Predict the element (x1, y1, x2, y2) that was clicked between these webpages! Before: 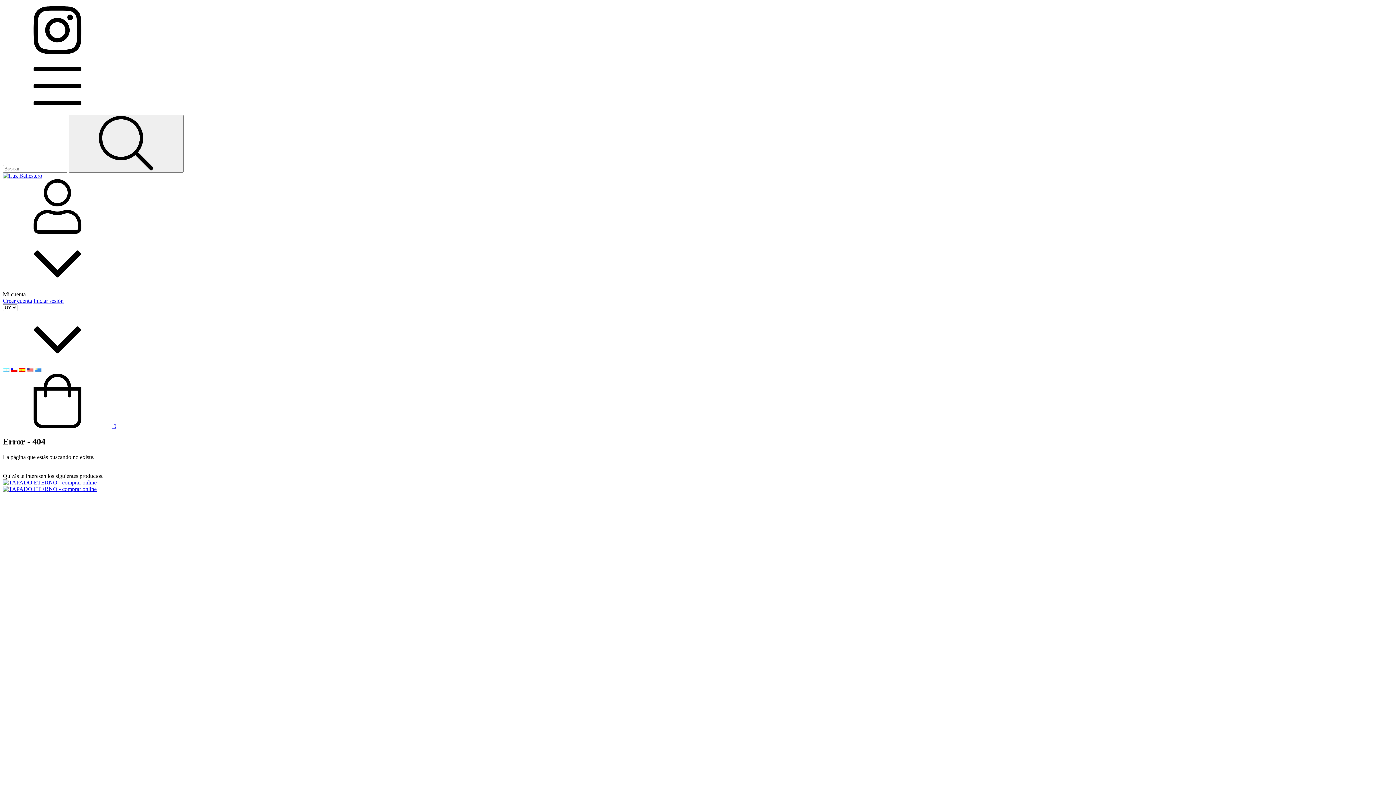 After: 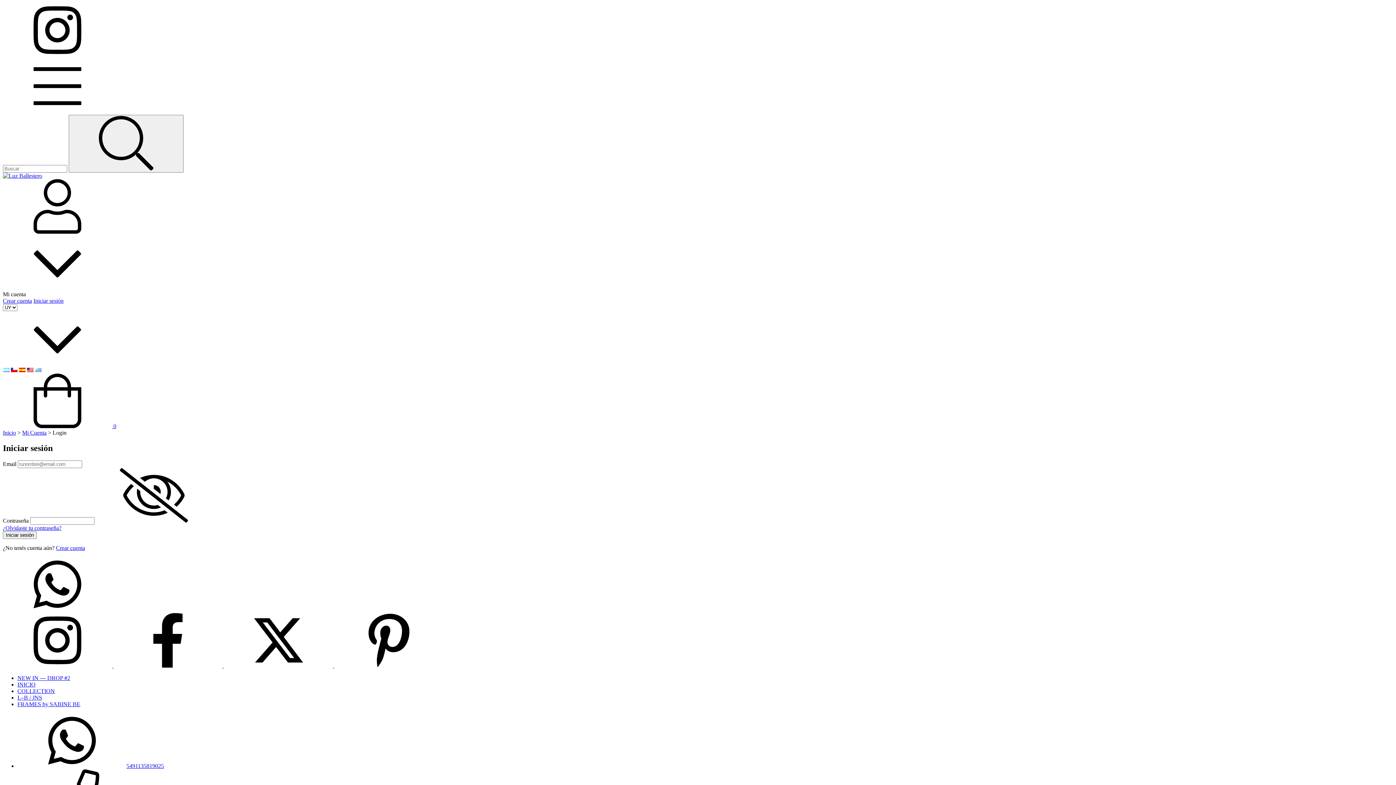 Action: bbox: (33, 297, 63, 304) label: Iniciar sesión